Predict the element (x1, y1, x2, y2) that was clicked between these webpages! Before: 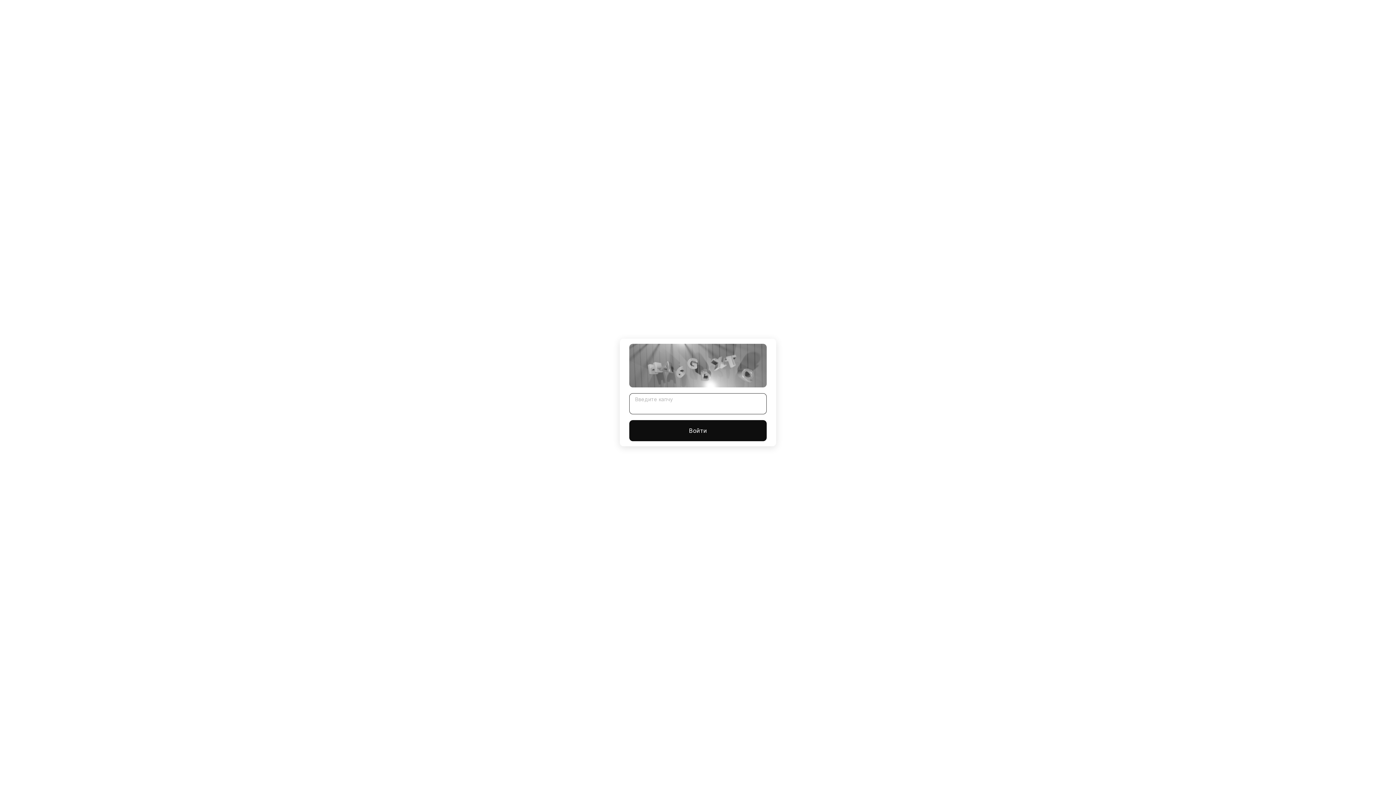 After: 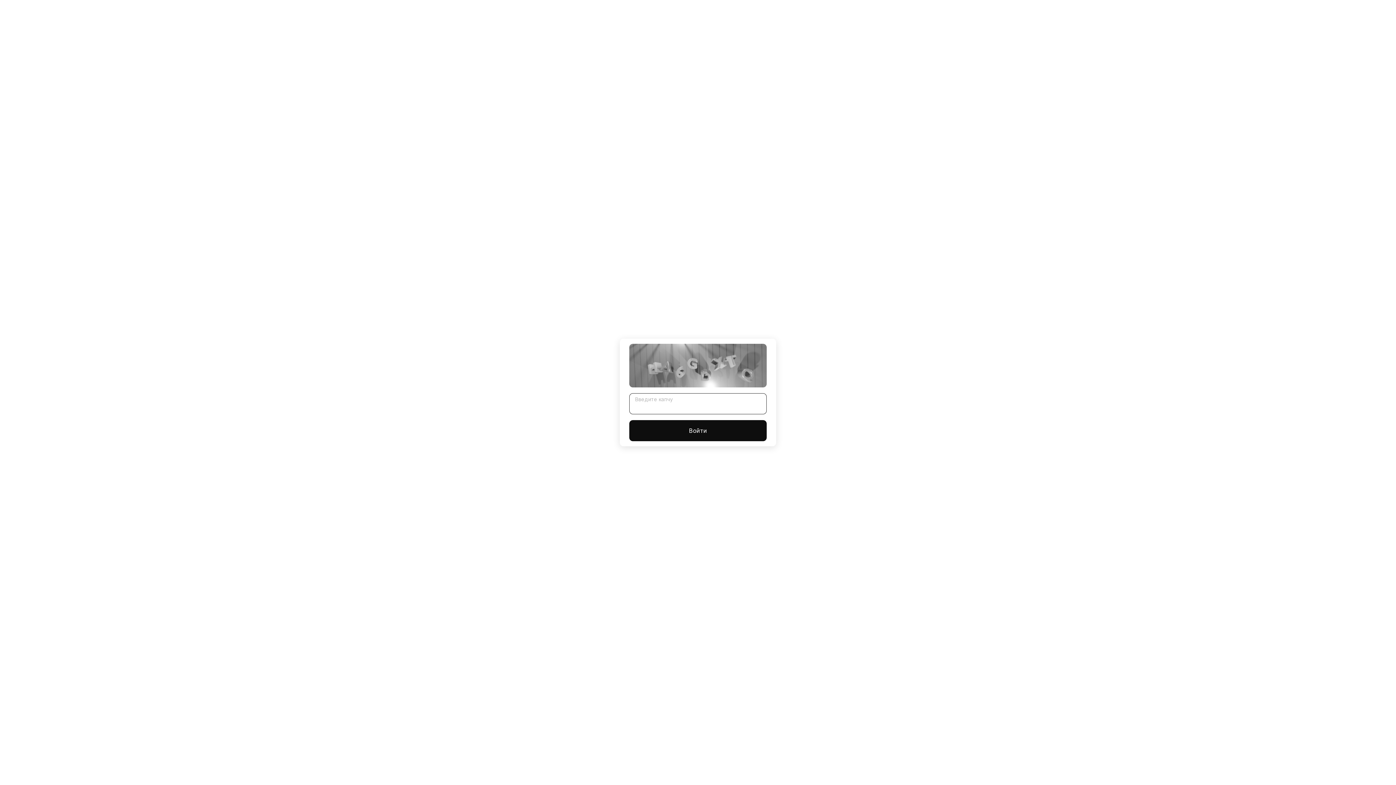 Action: label: Войти bbox: (629, 420, 766, 441)